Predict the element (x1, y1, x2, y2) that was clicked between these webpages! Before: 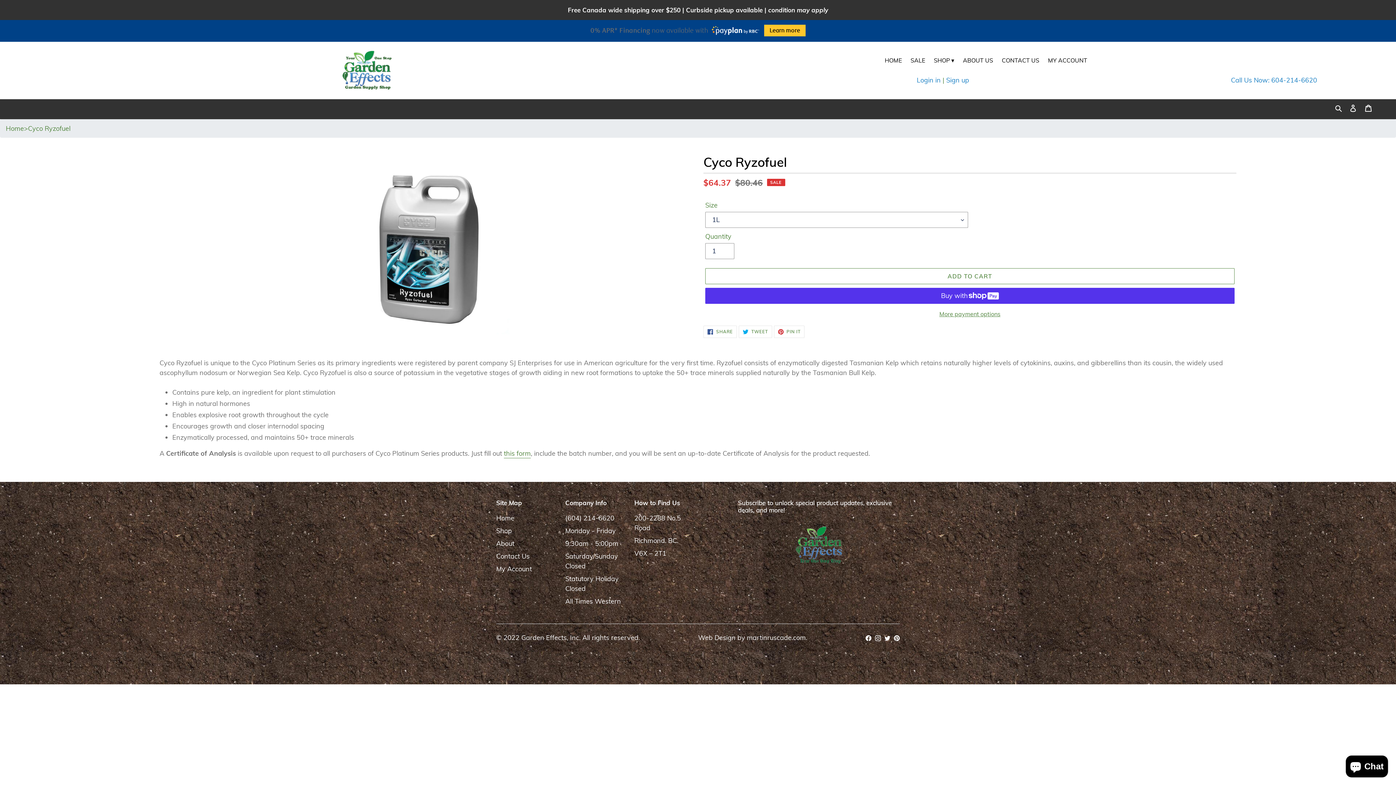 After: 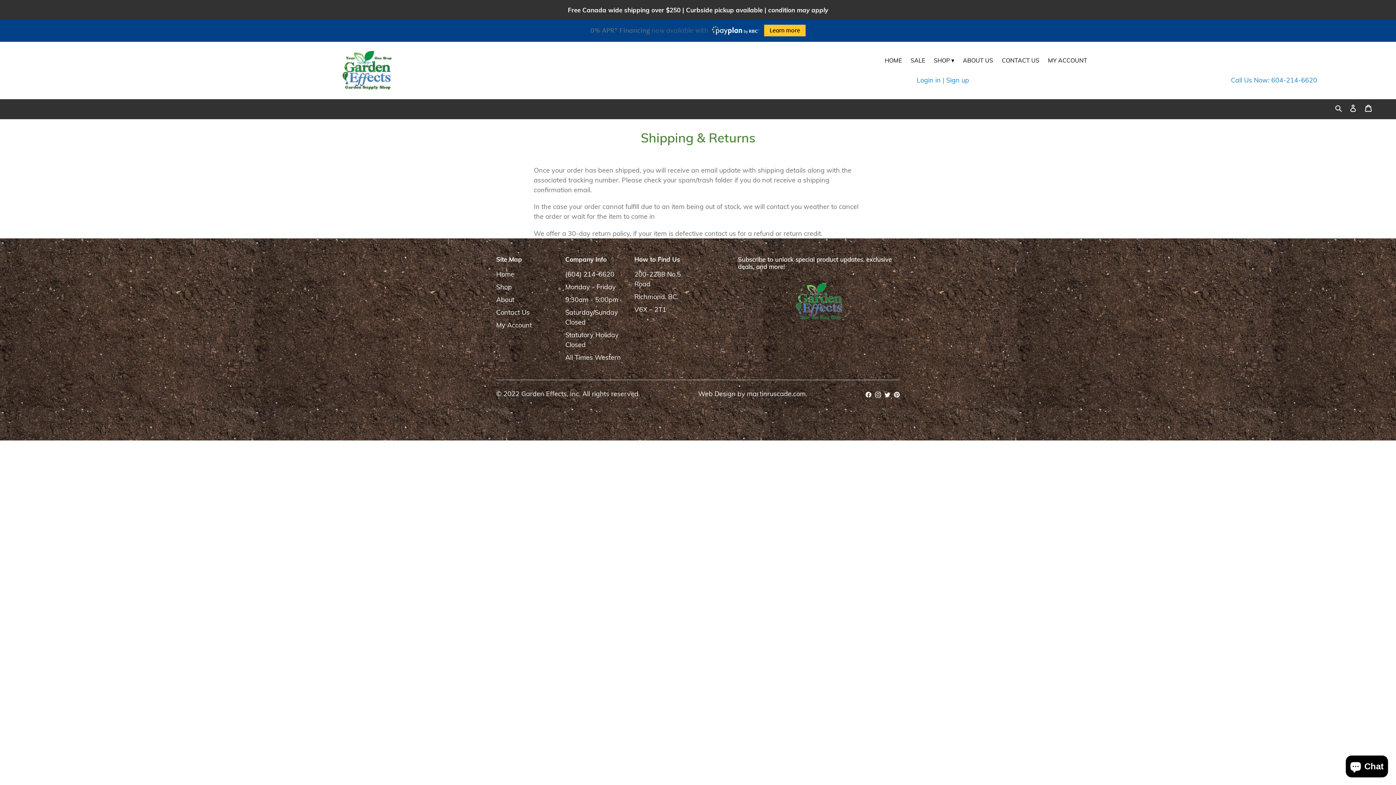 Action: bbox: (768, 6, 828, 13) label: condition may apply